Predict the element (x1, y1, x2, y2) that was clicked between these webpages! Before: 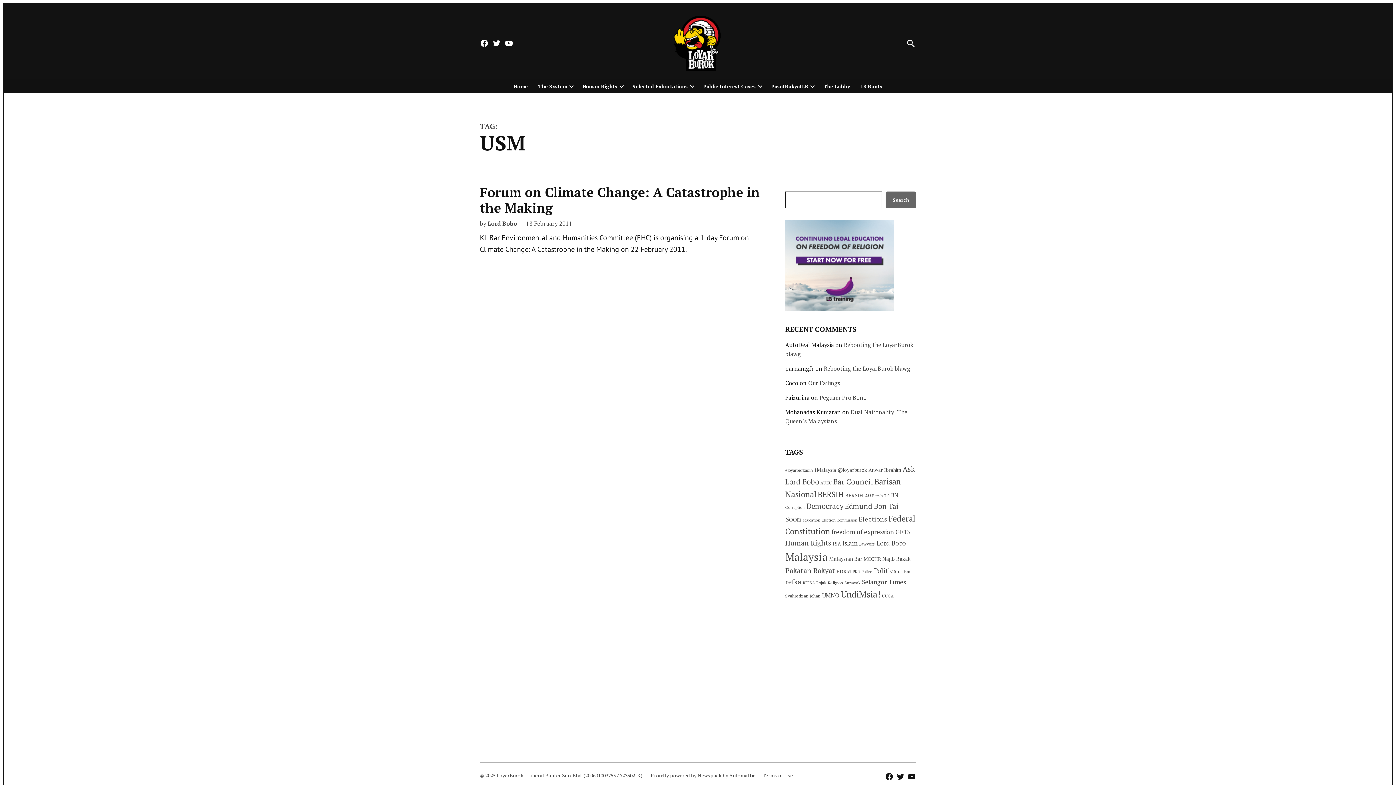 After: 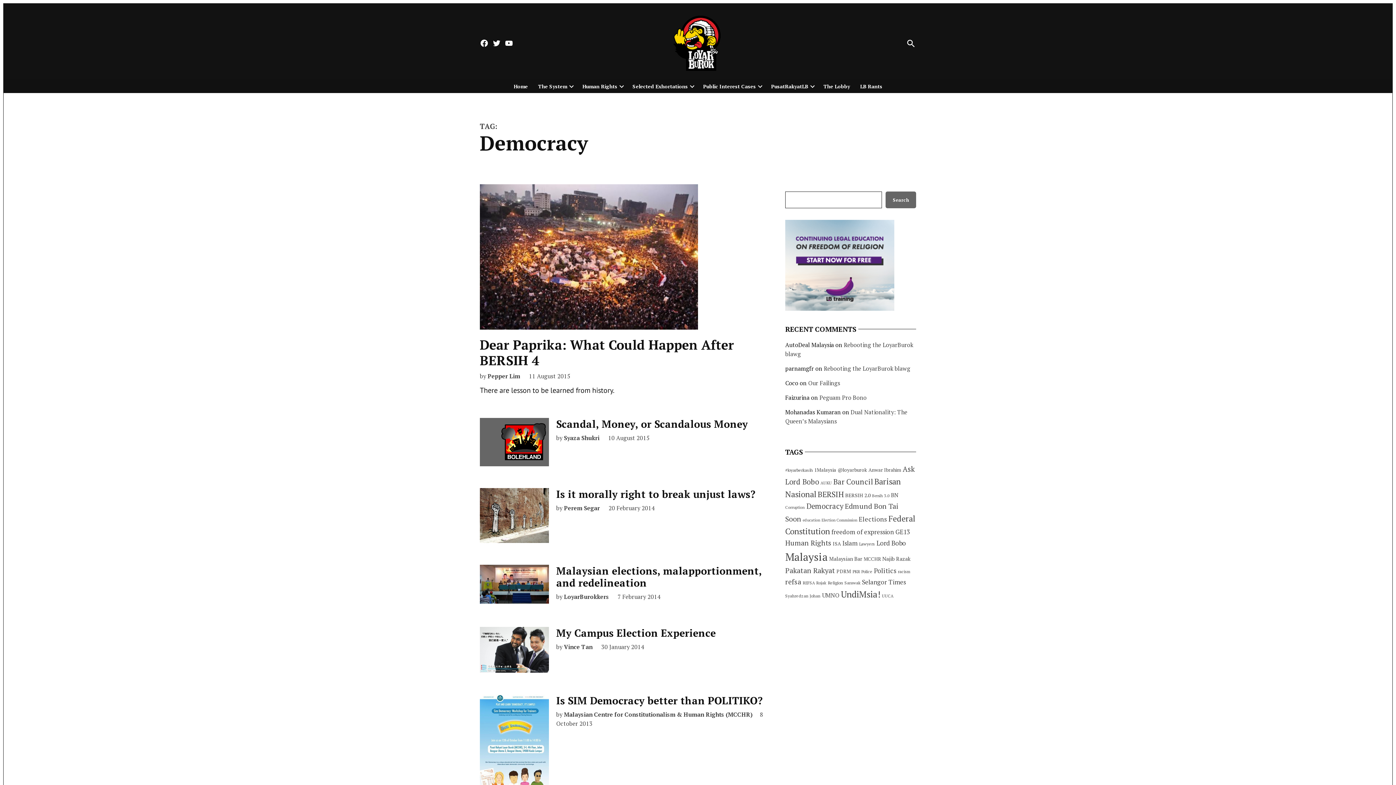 Action: label: Democracy (123 items) bbox: (806, 501, 843, 511)